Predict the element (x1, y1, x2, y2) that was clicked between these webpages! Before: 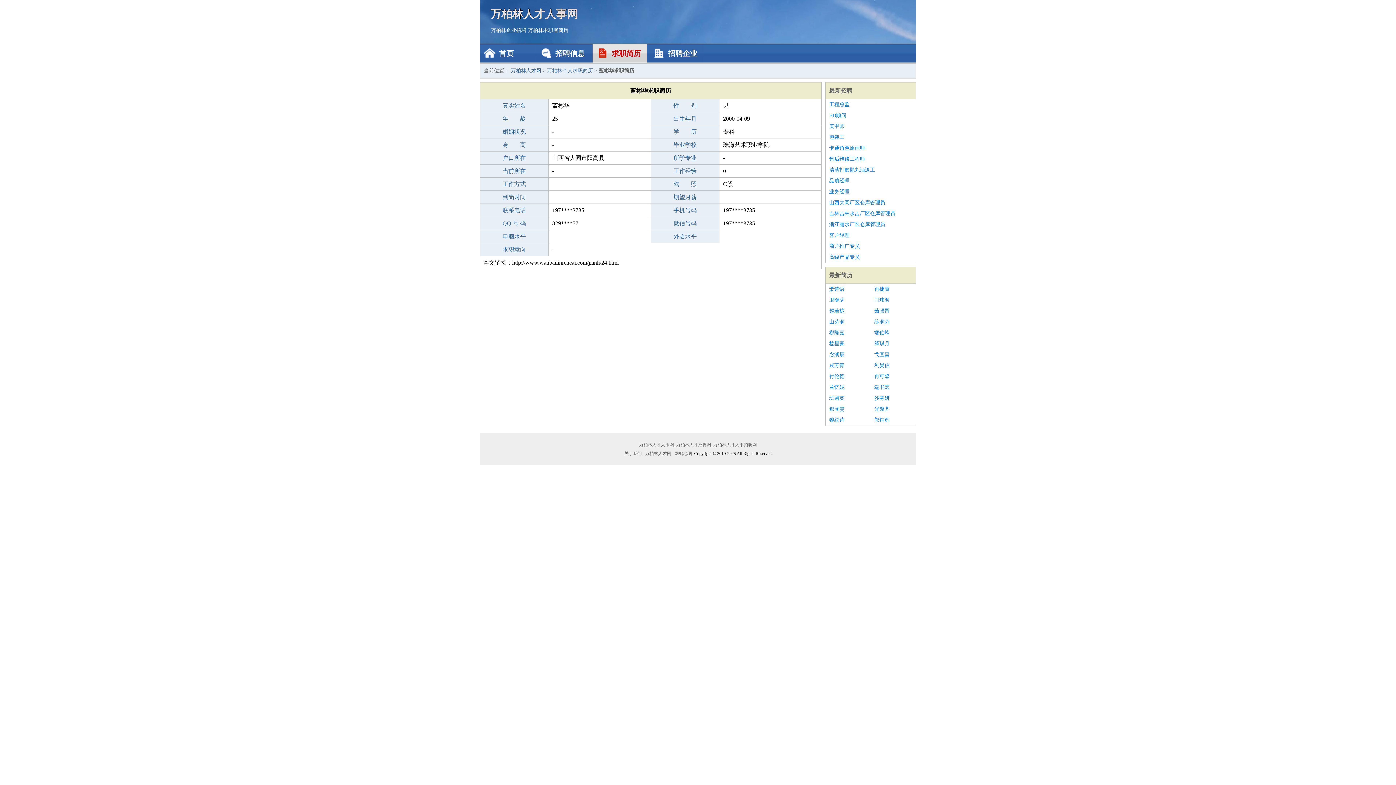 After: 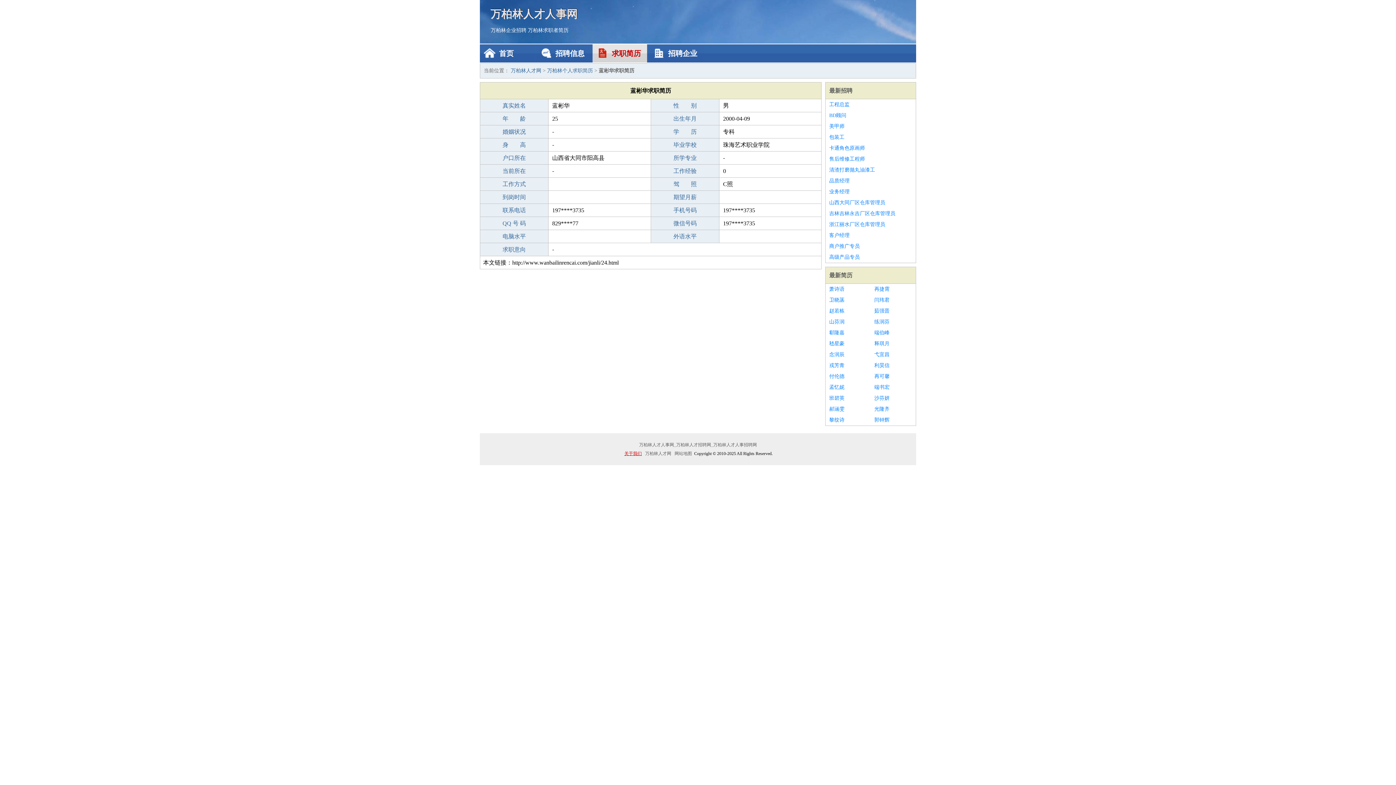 Action: label: 关于我们 bbox: (623, 451, 643, 456)